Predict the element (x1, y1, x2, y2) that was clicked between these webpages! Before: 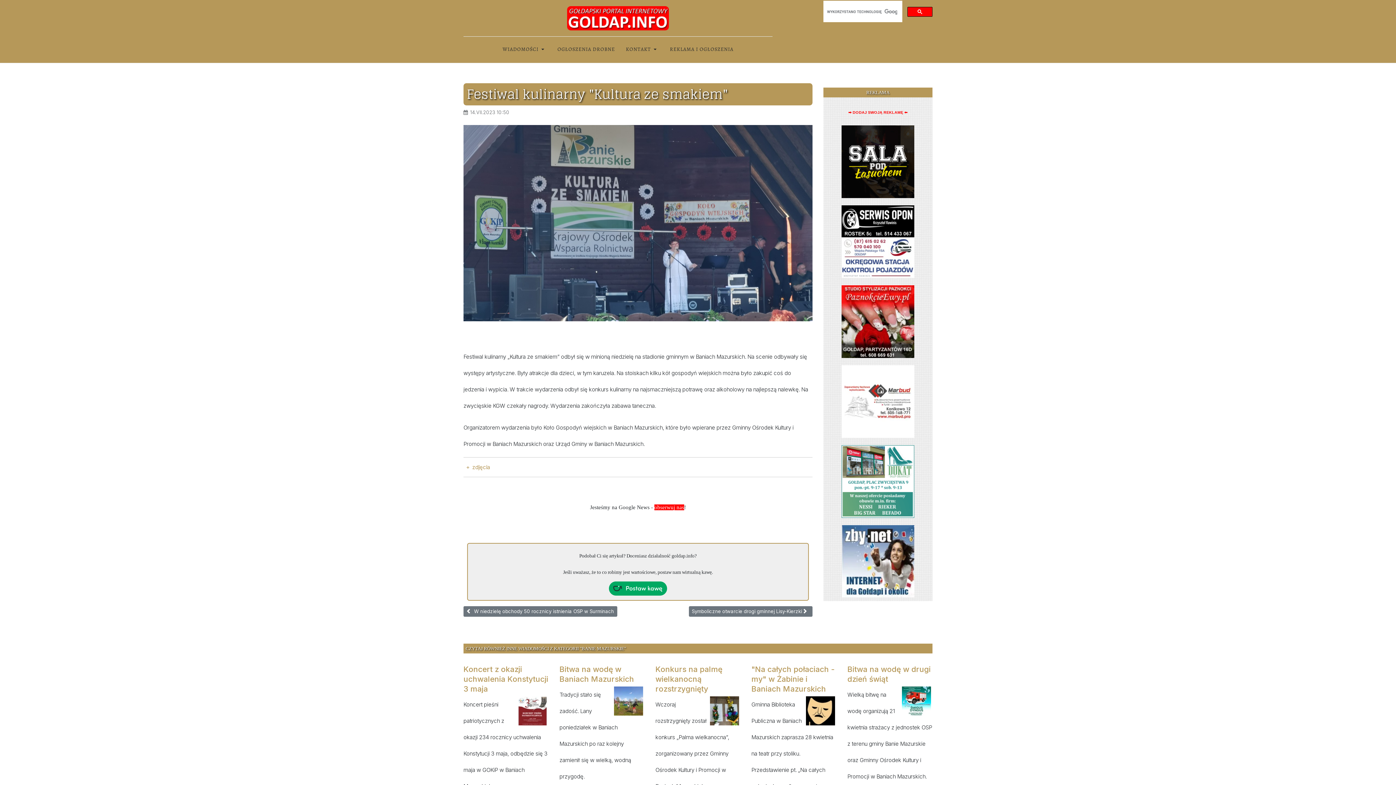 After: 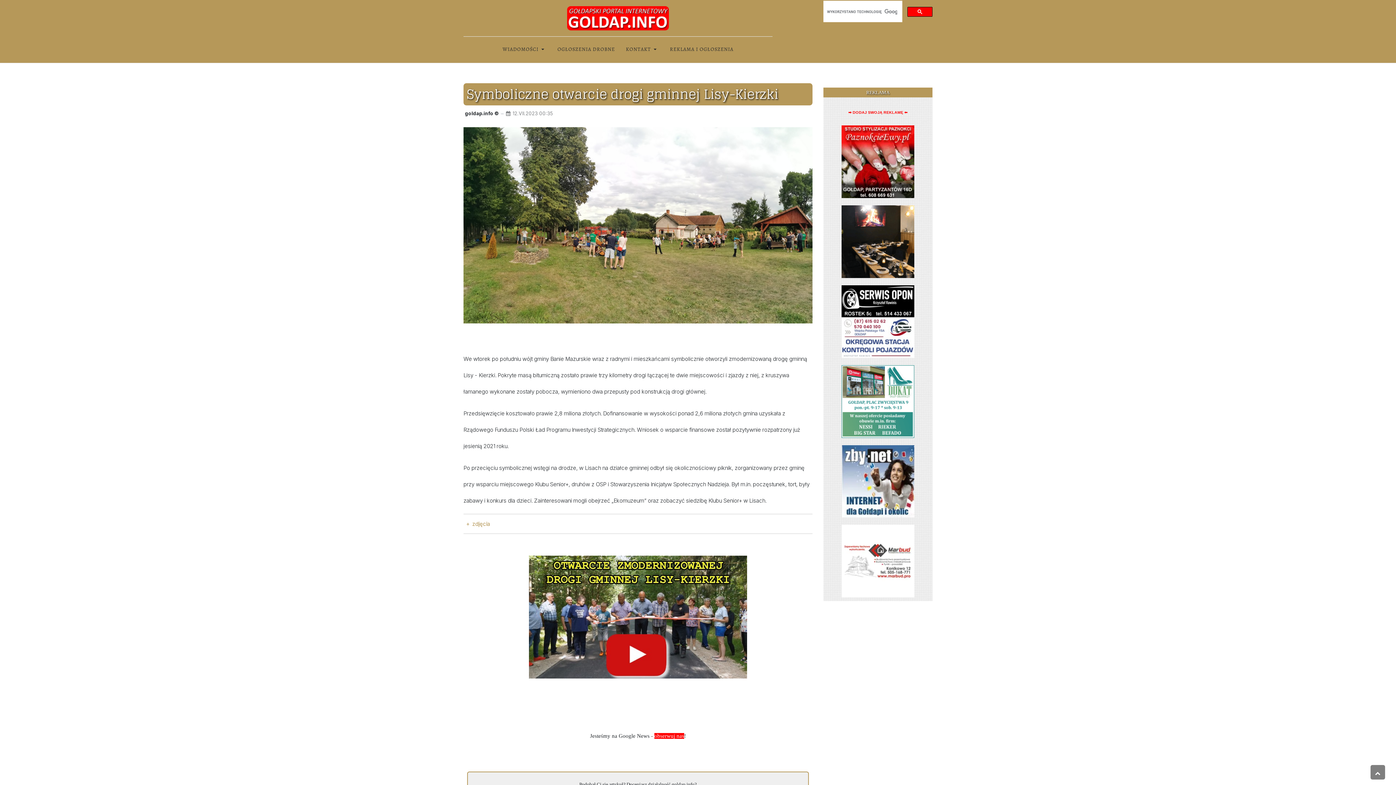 Action: label: Następna strona: Symboliczne otwarcie drogi gminnej Lisy-Kierzki
Symboliczne otwarcie drogi gminnej Lisy-Kierzki  bbox: (688, 606, 812, 616)